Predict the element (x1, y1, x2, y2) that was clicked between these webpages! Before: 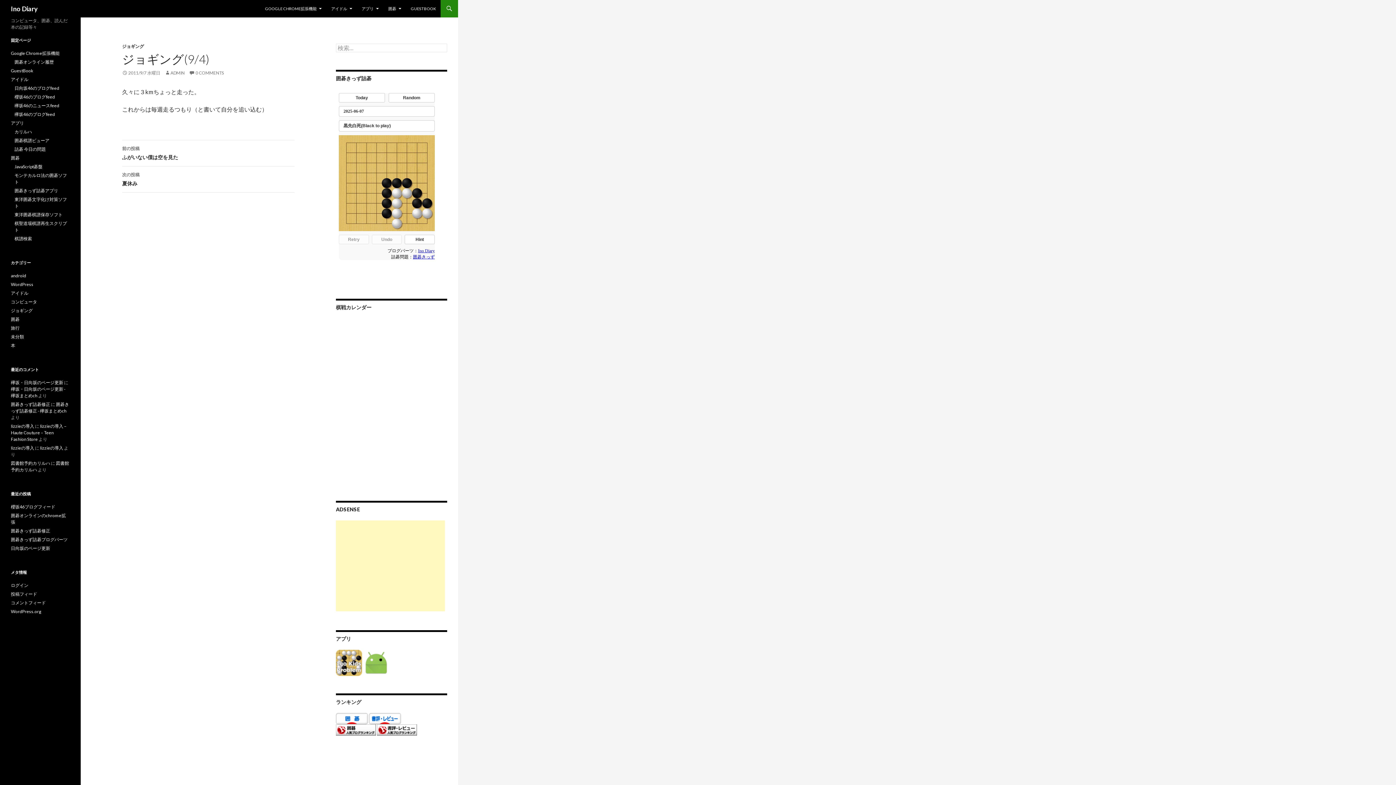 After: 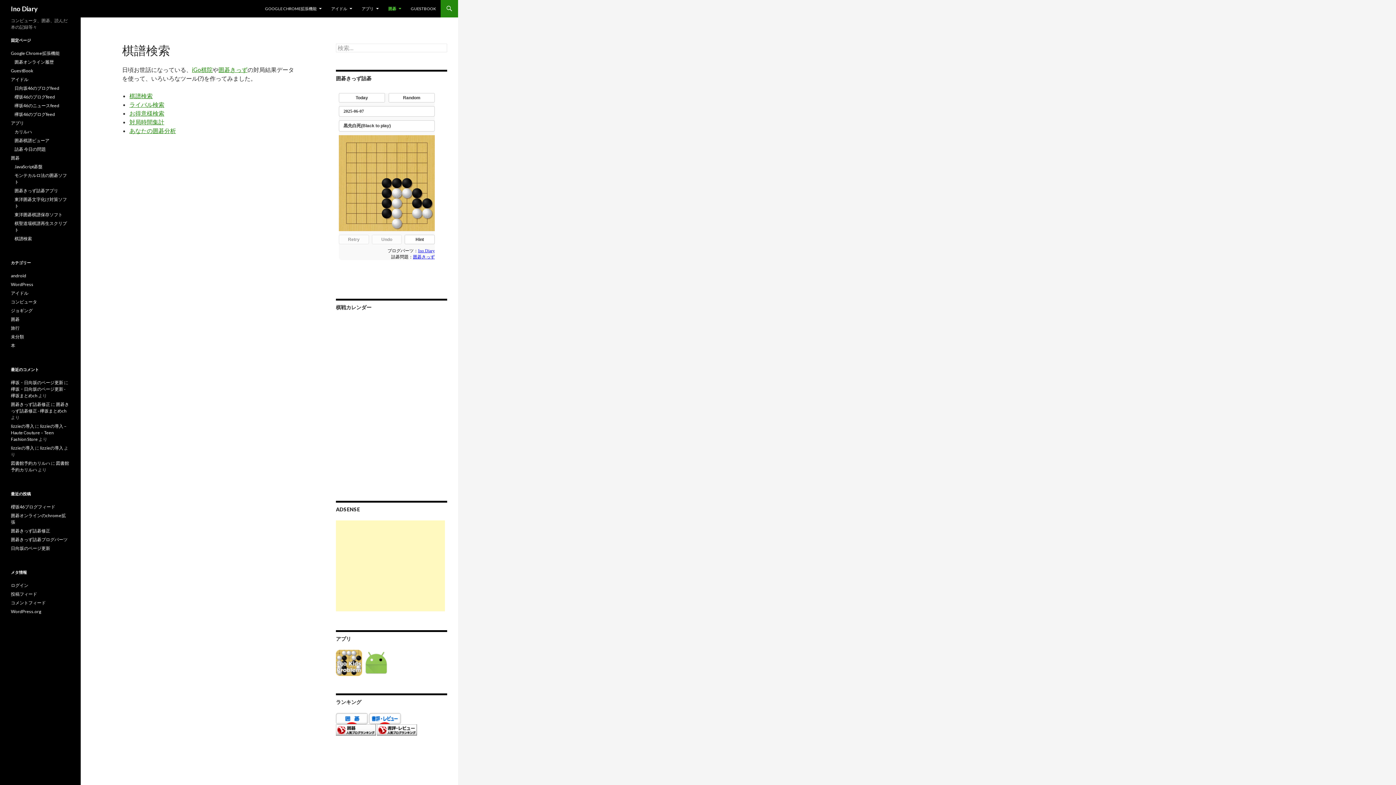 Action: bbox: (14, 236, 32, 241) label: 棋譜検索